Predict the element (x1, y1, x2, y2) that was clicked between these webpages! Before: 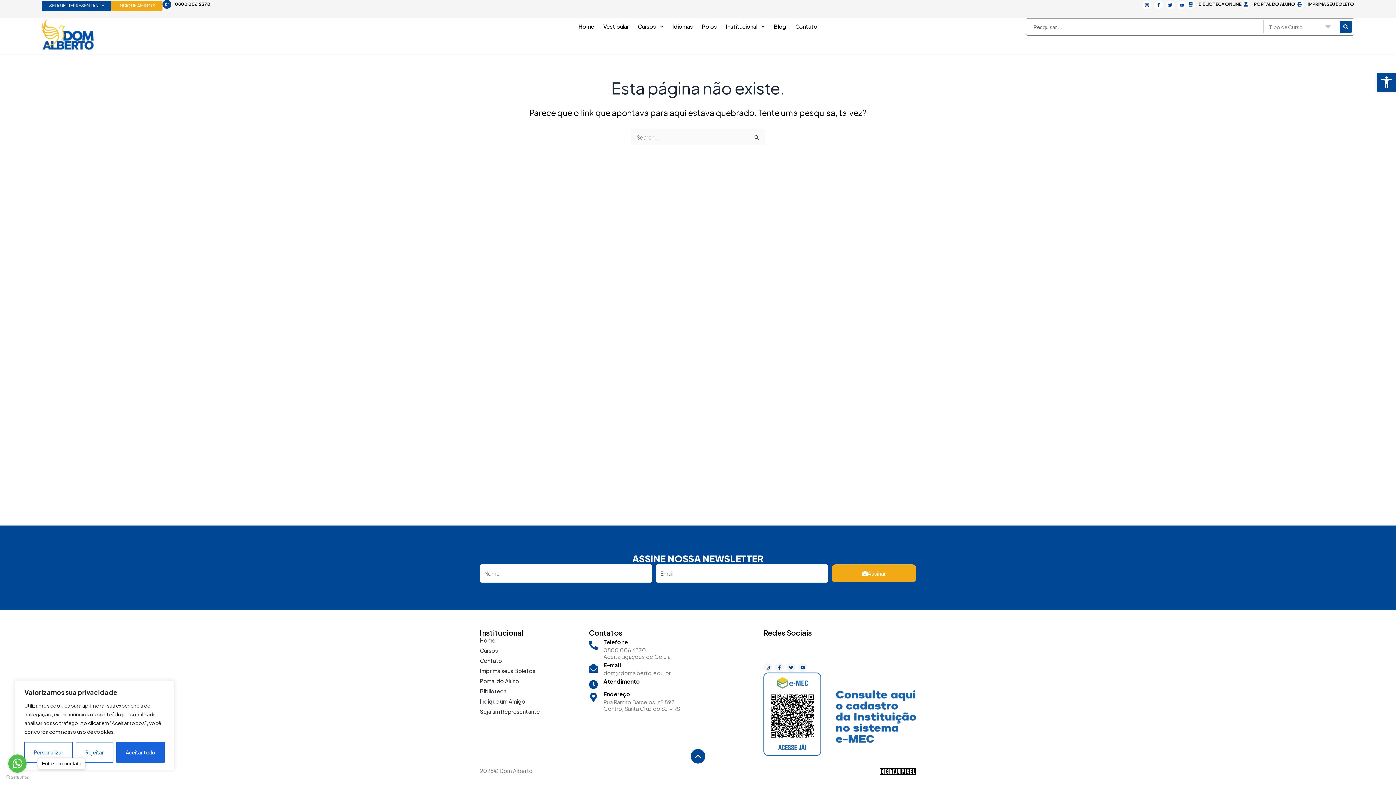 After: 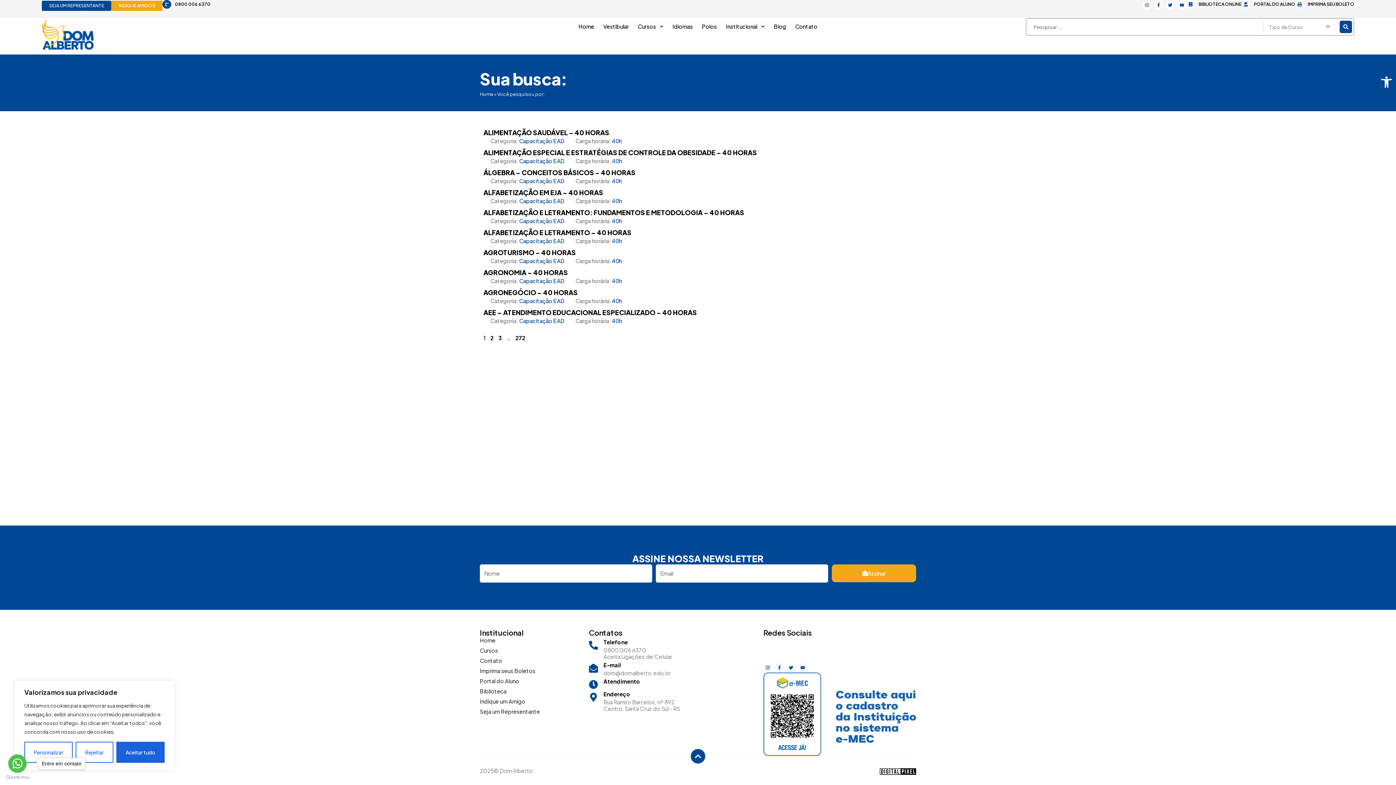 Action: label: Search submit bbox: (1339, 20, 1352, 33)